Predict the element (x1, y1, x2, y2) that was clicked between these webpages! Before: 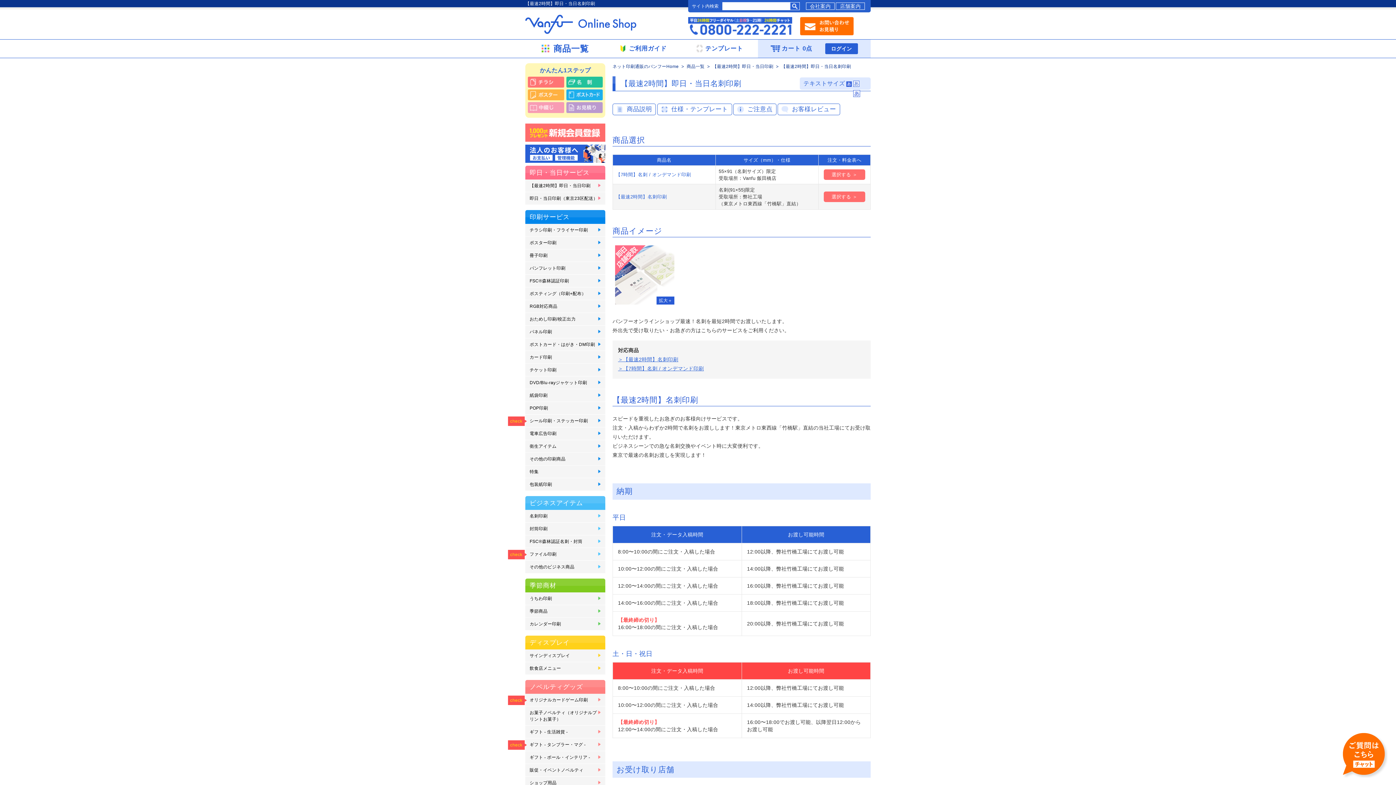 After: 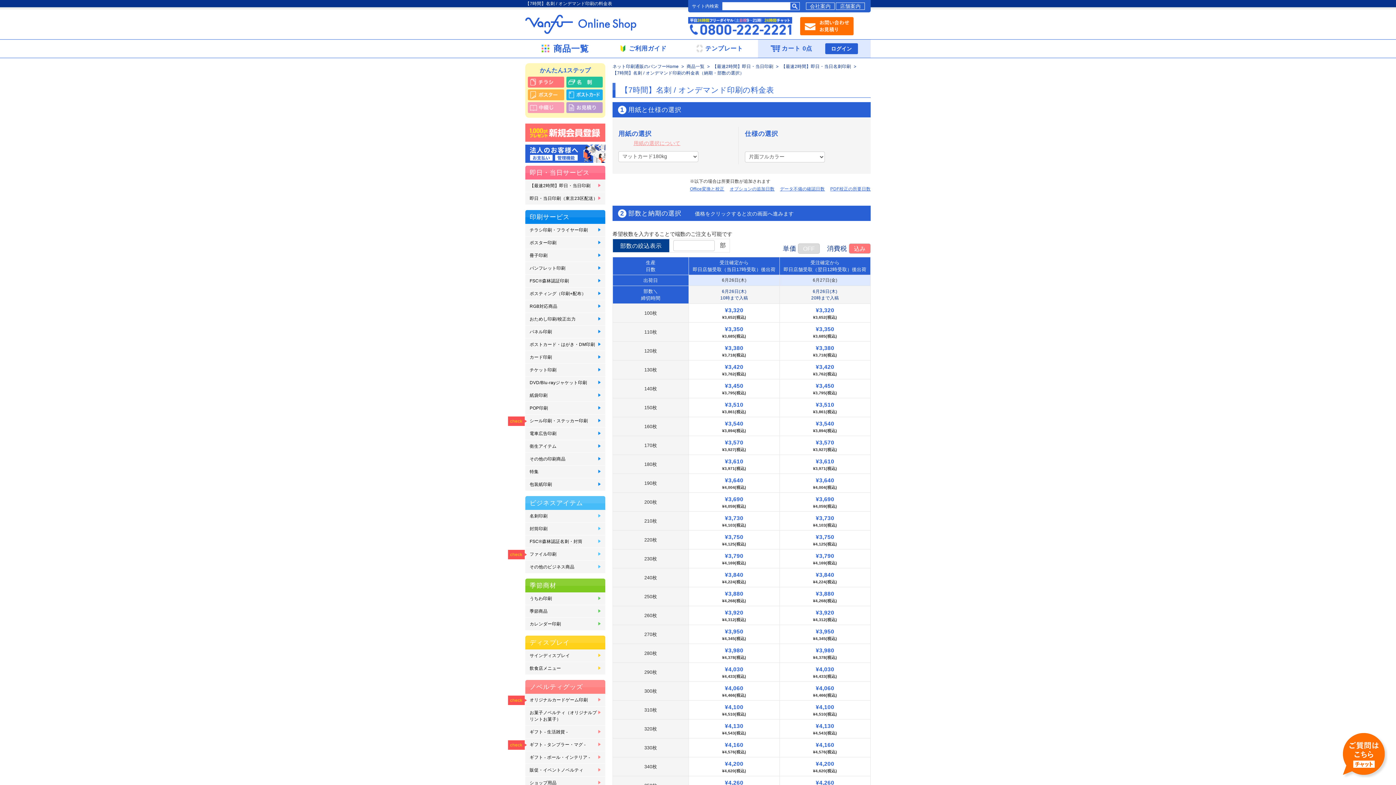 Action: label: 【7時間】名刺 / オンデマンド印刷 bbox: (616, 171, 691, 177)